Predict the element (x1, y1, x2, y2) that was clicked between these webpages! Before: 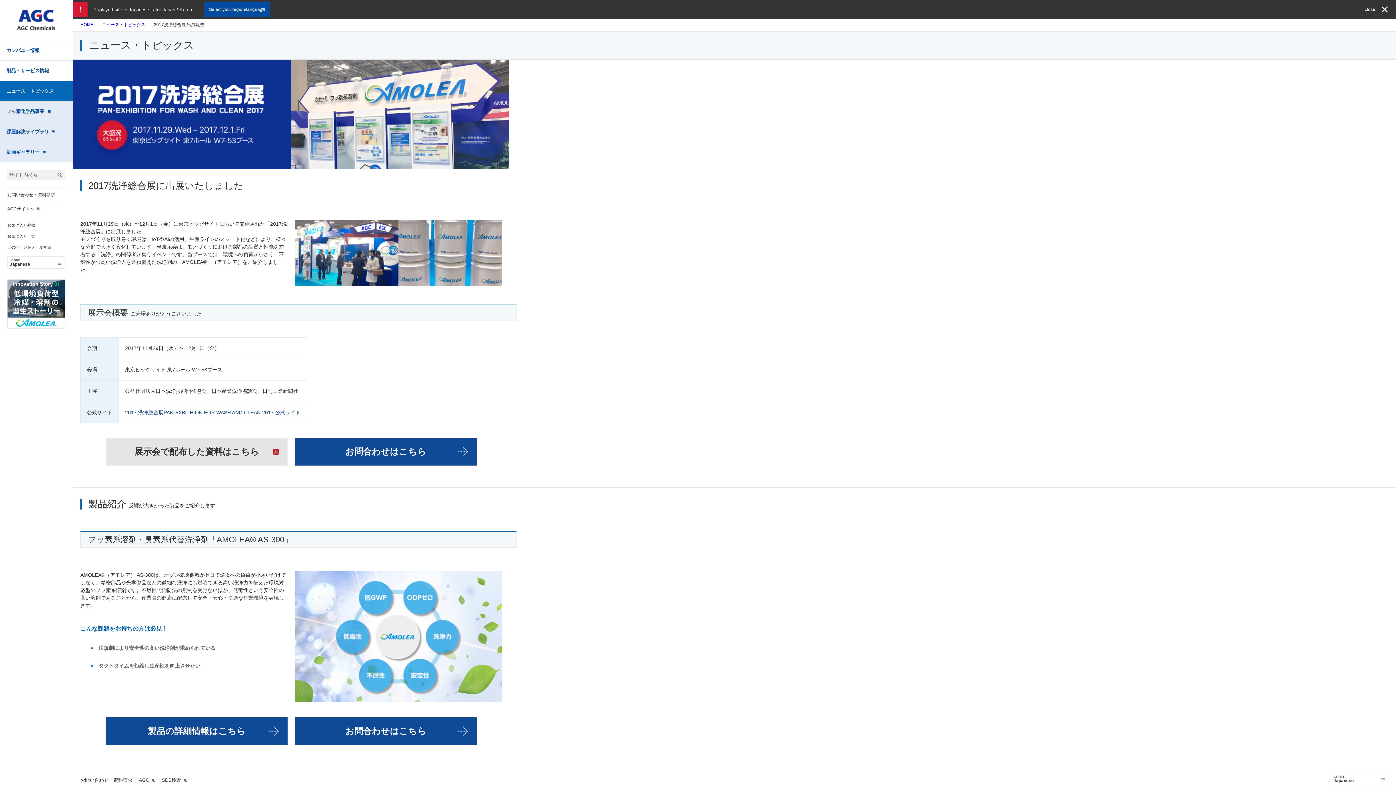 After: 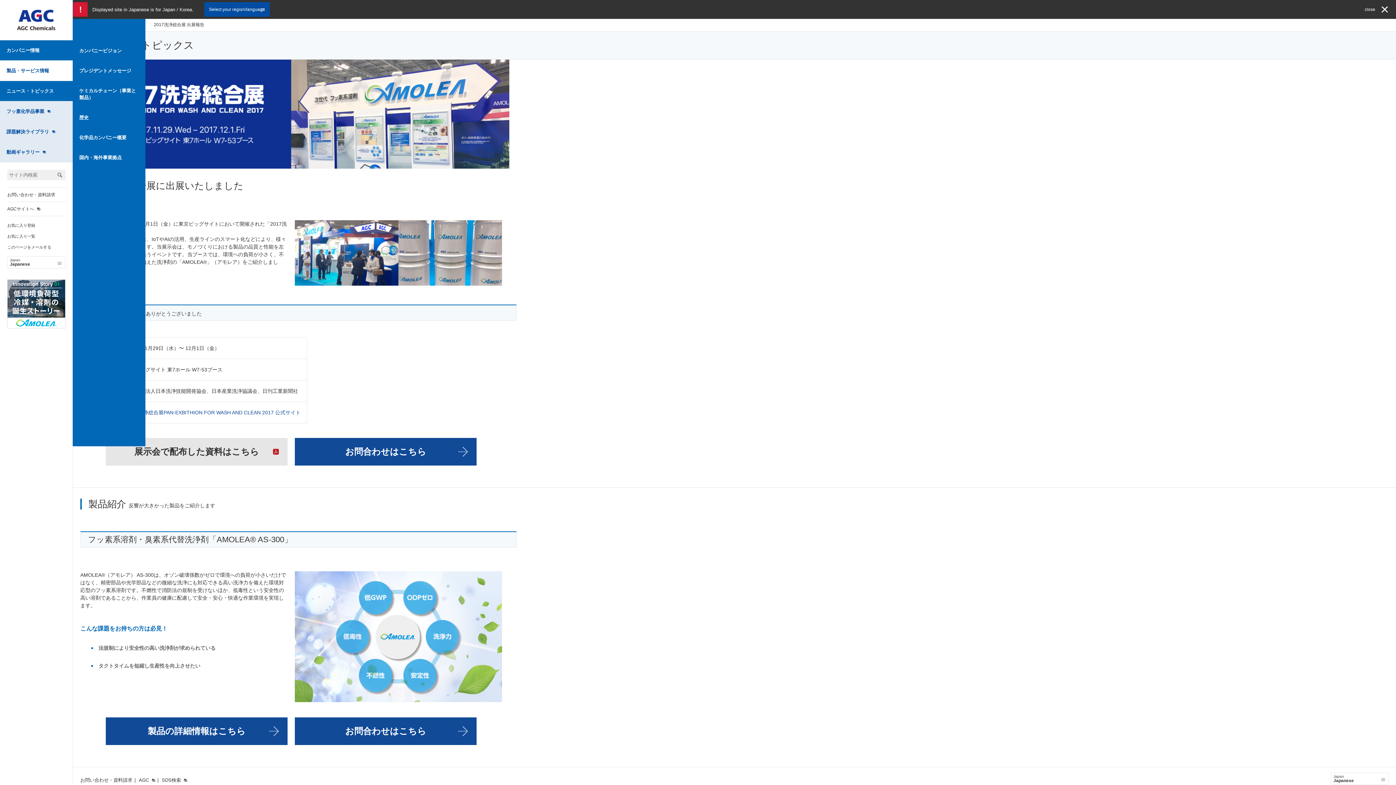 Action: bbox: (0, 40, 72, 60) label: カンパニー情報